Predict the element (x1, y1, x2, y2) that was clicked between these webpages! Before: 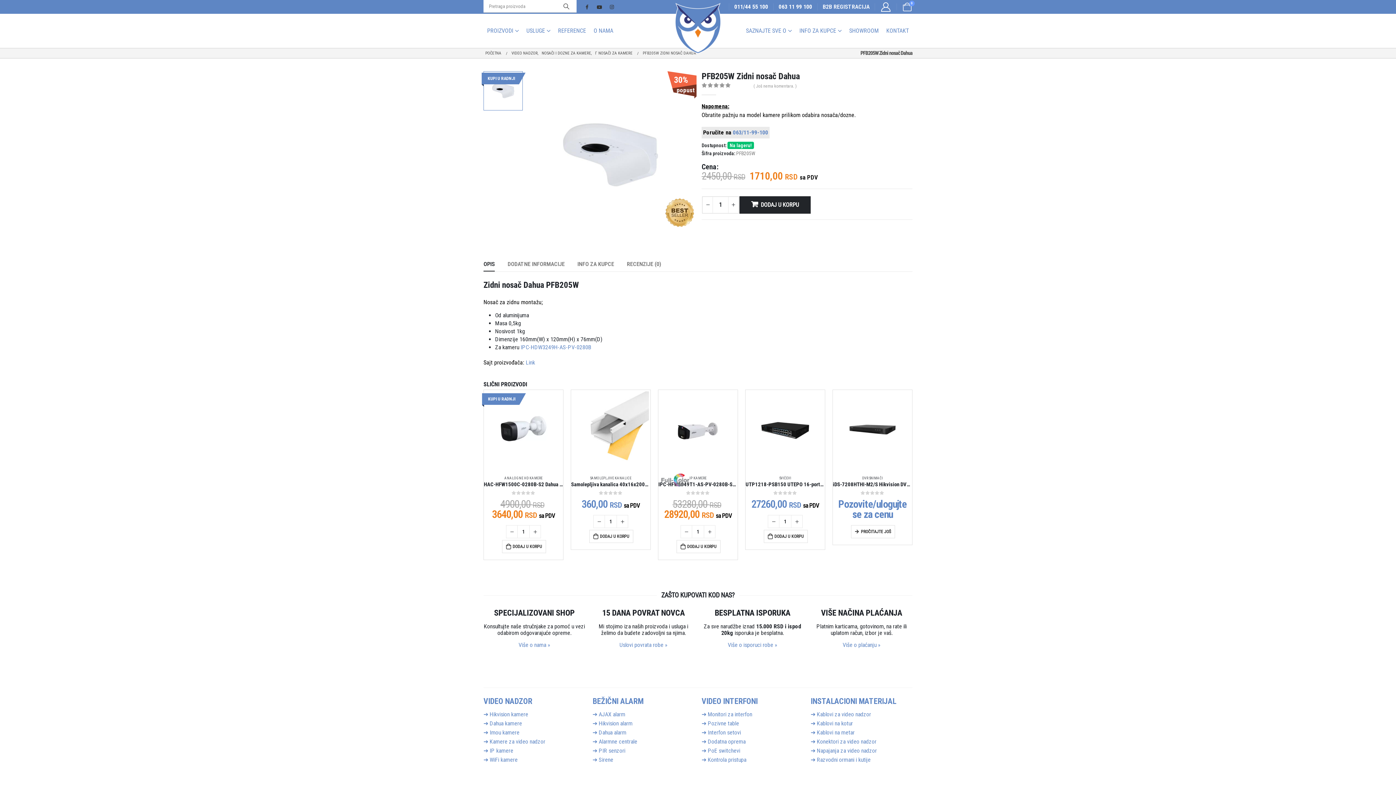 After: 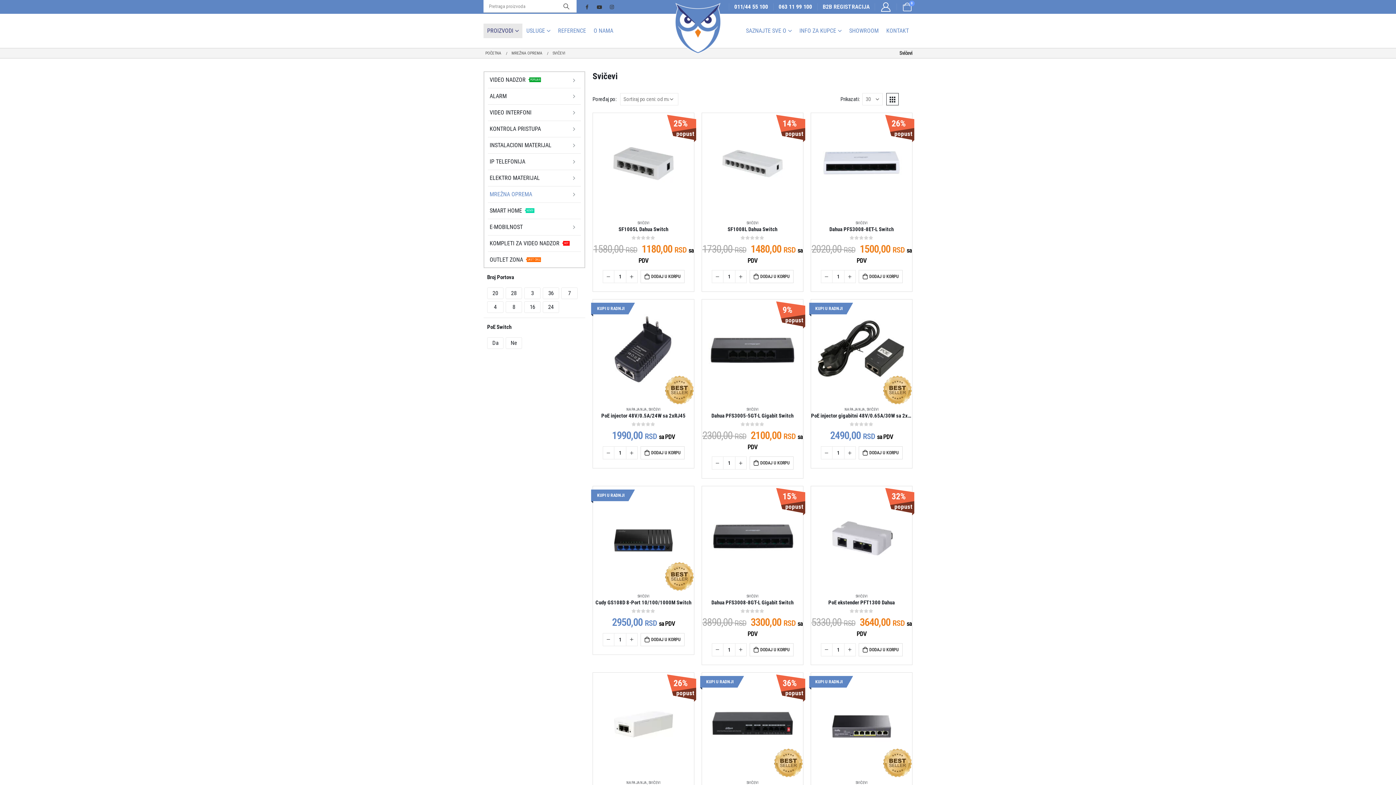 Action: bbox: (701, 747, 740, 754) label: ➔ PoE switchevi